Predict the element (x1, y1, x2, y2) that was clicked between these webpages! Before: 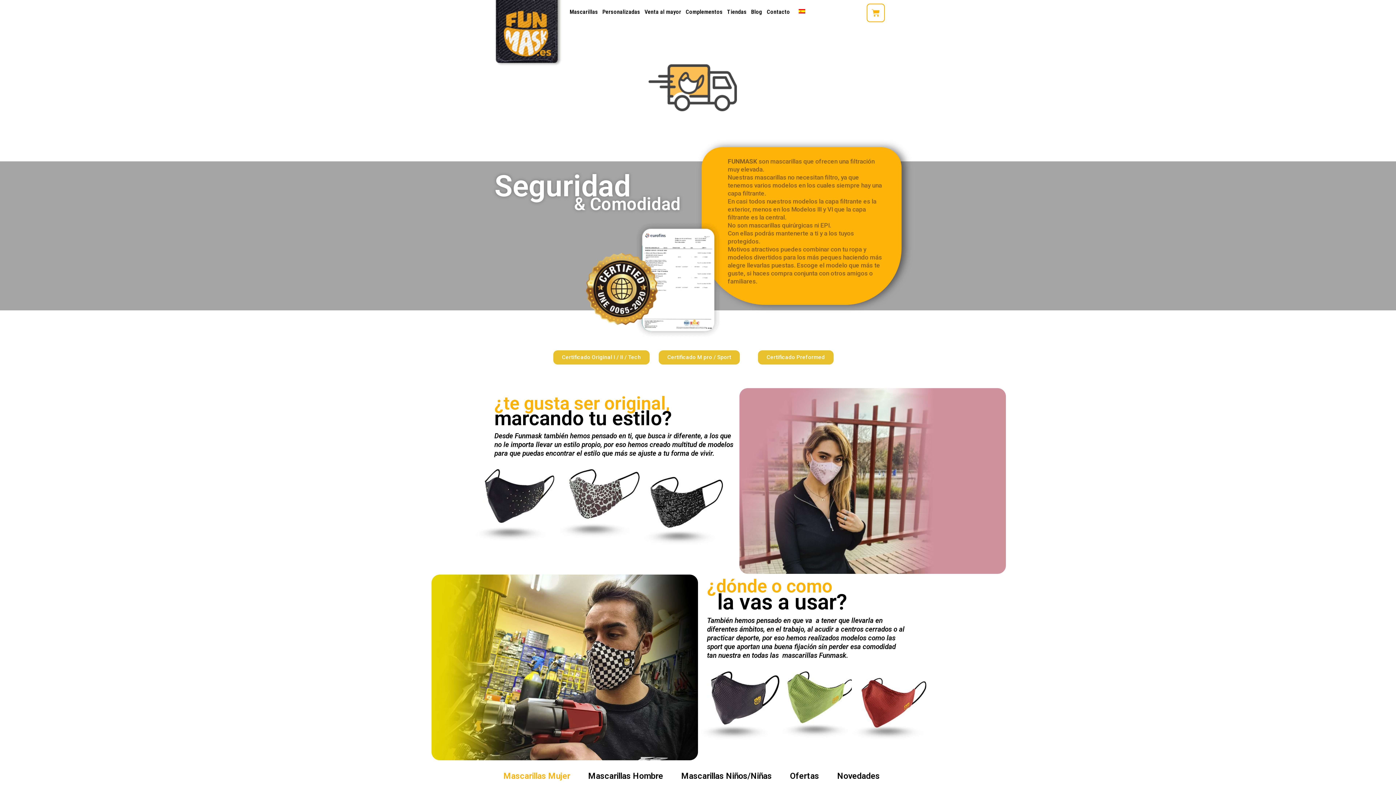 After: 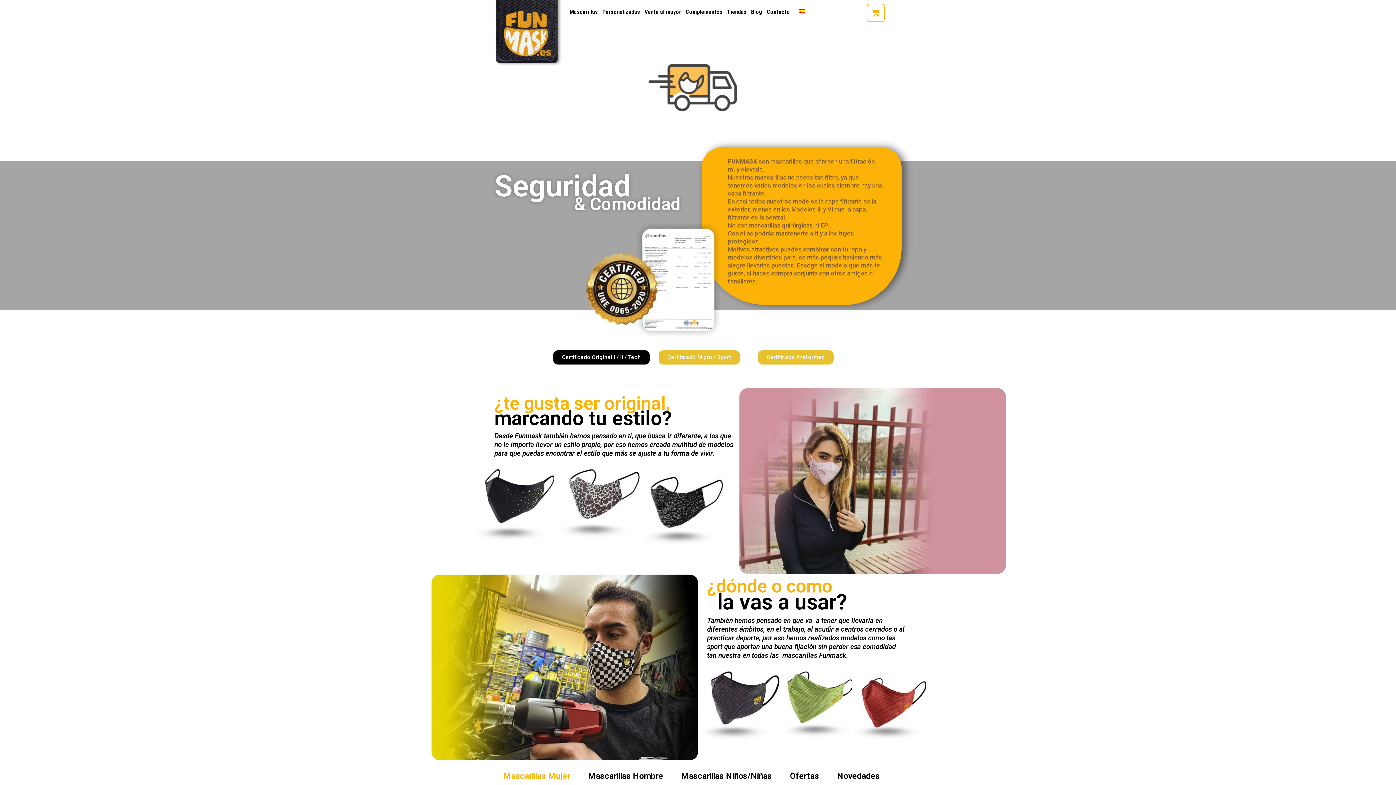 Action: bbox: (553, 350, 649, 364) label: Certificado Original I / II / Tech